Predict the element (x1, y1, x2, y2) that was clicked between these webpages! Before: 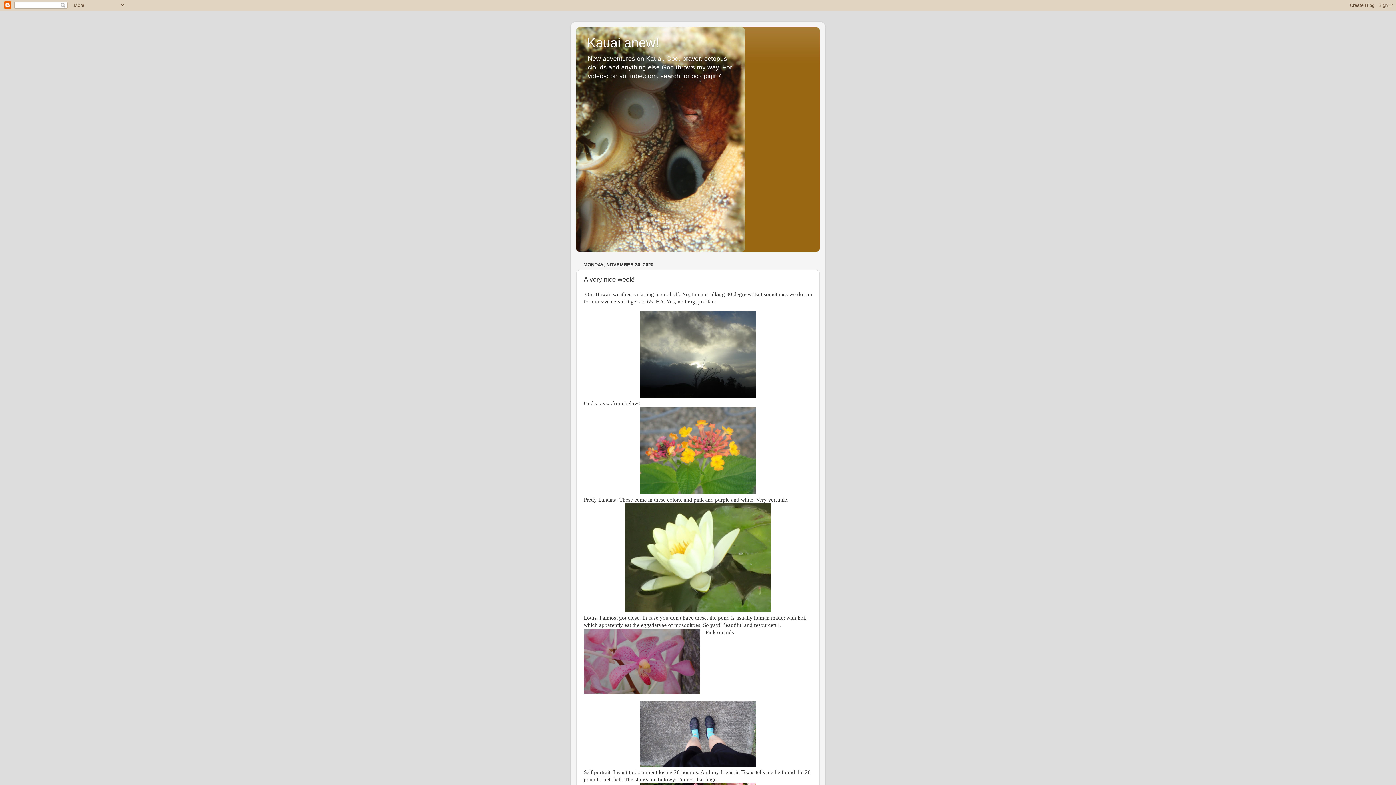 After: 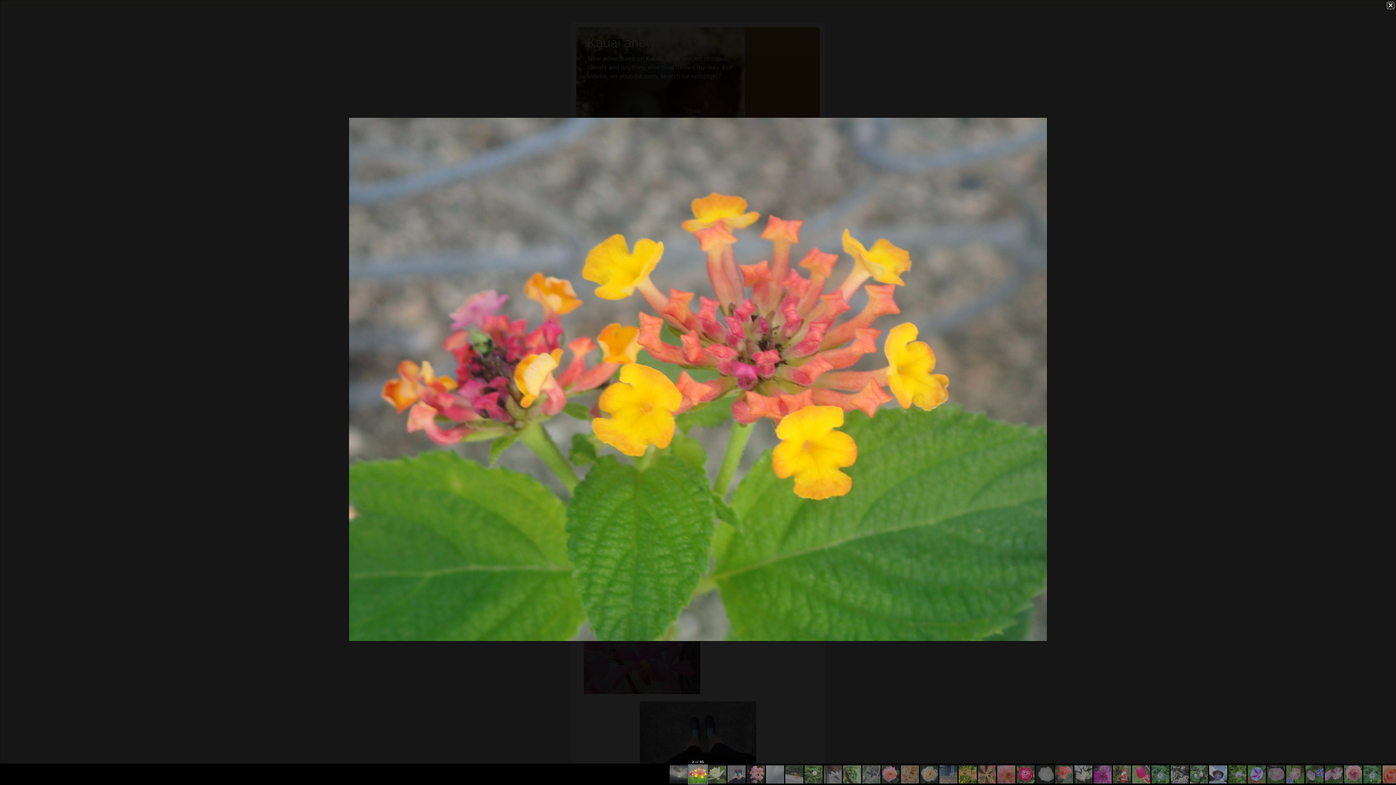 Action: bbox: (640, 489, 756, 495)